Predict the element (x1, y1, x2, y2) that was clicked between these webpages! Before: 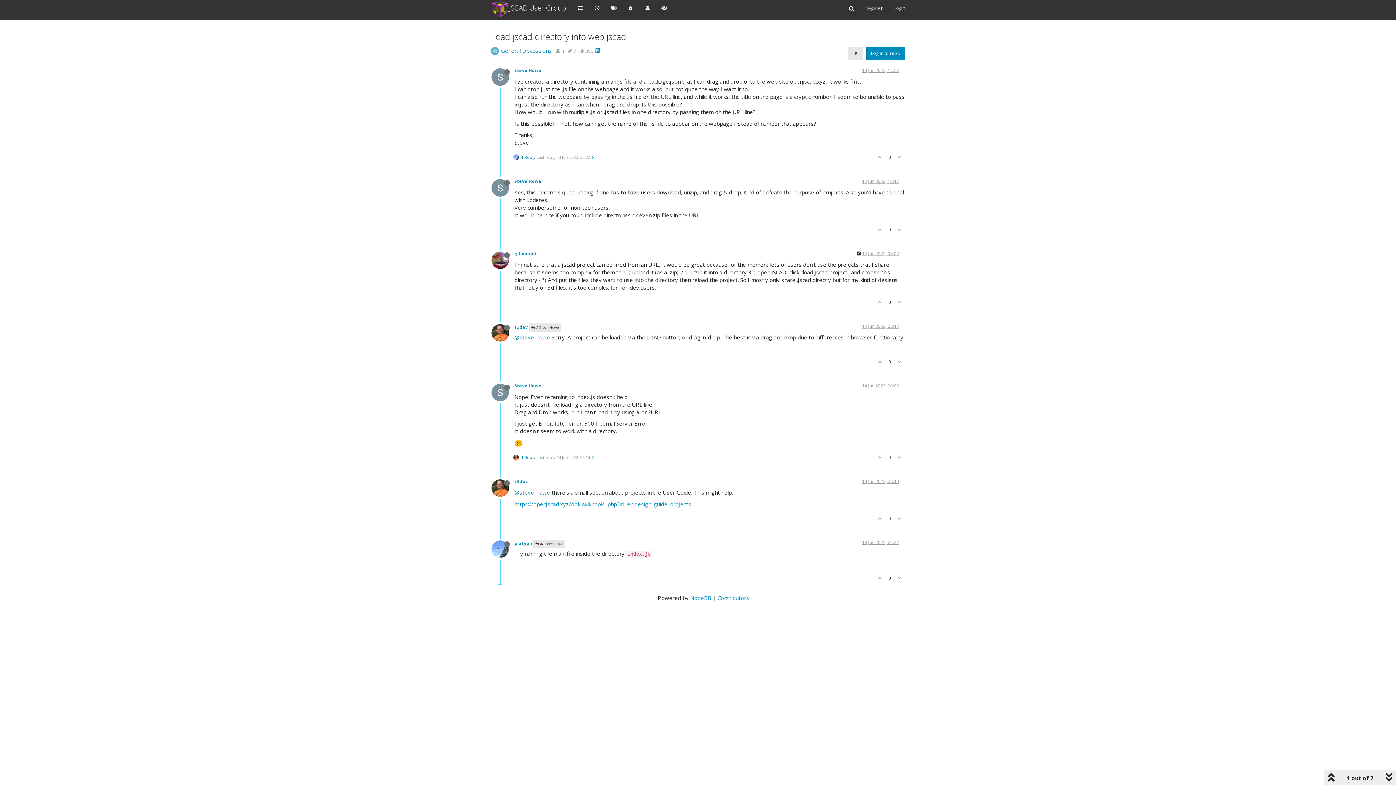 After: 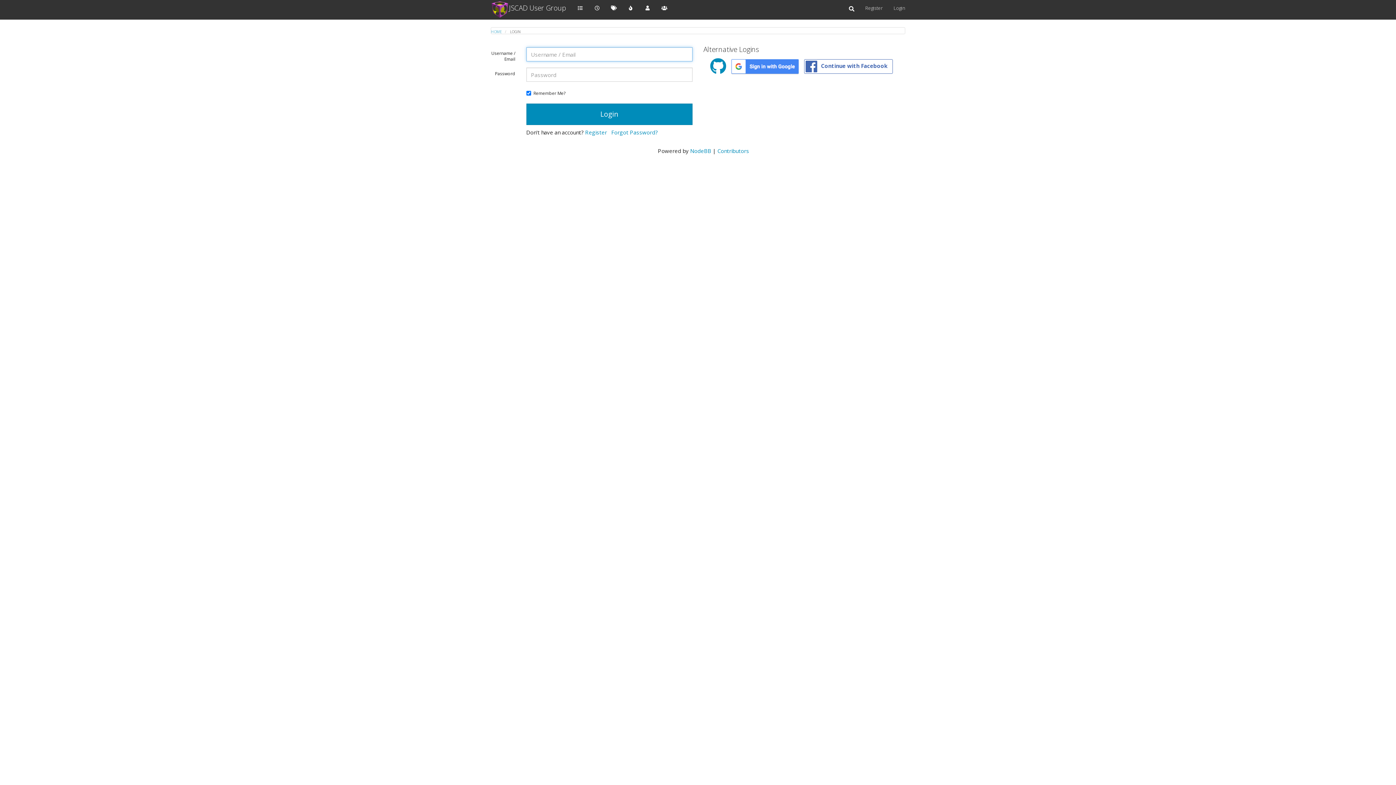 Action: bbox: (874, 572, 885, 585)